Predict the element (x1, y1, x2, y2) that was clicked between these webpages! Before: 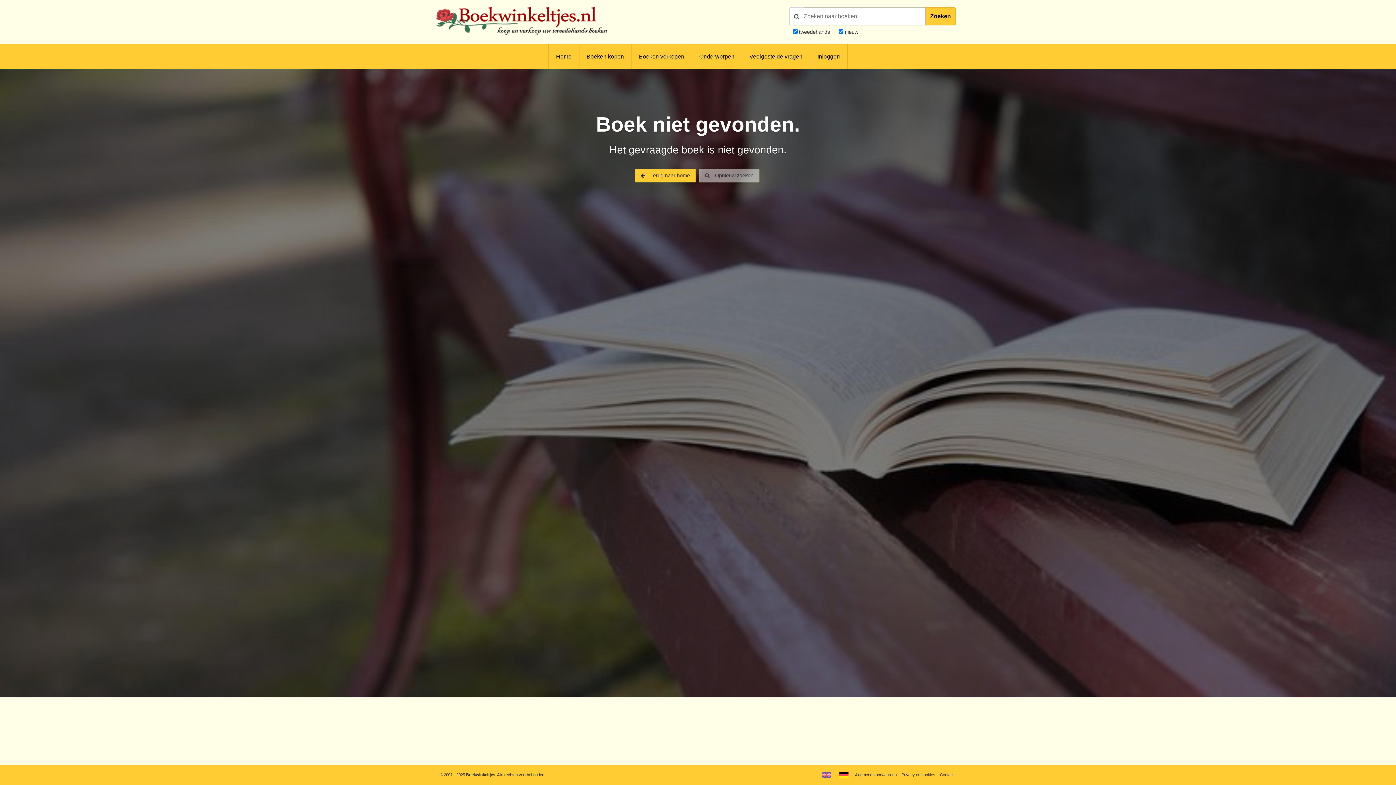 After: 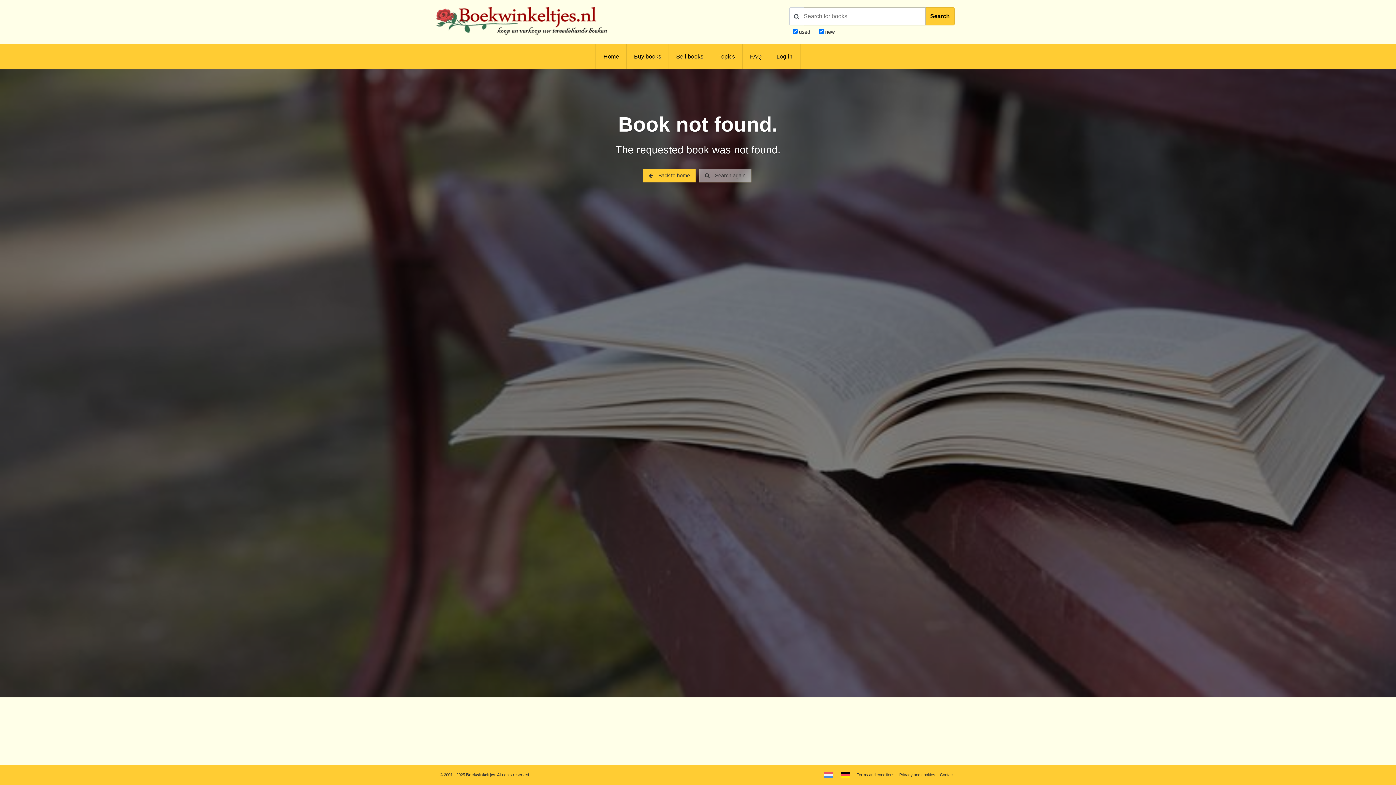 Action: label: 
 bbox: (818, 769, 834, 781)